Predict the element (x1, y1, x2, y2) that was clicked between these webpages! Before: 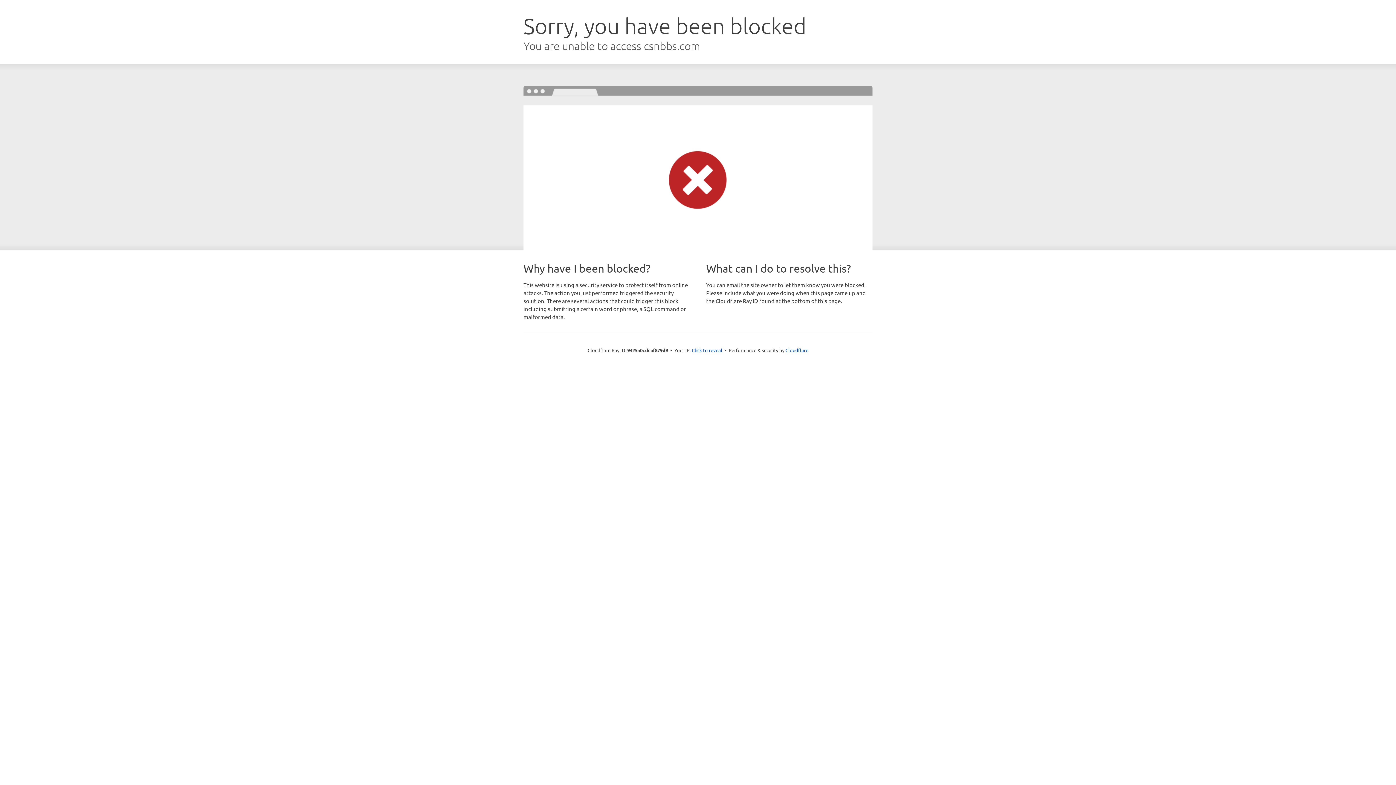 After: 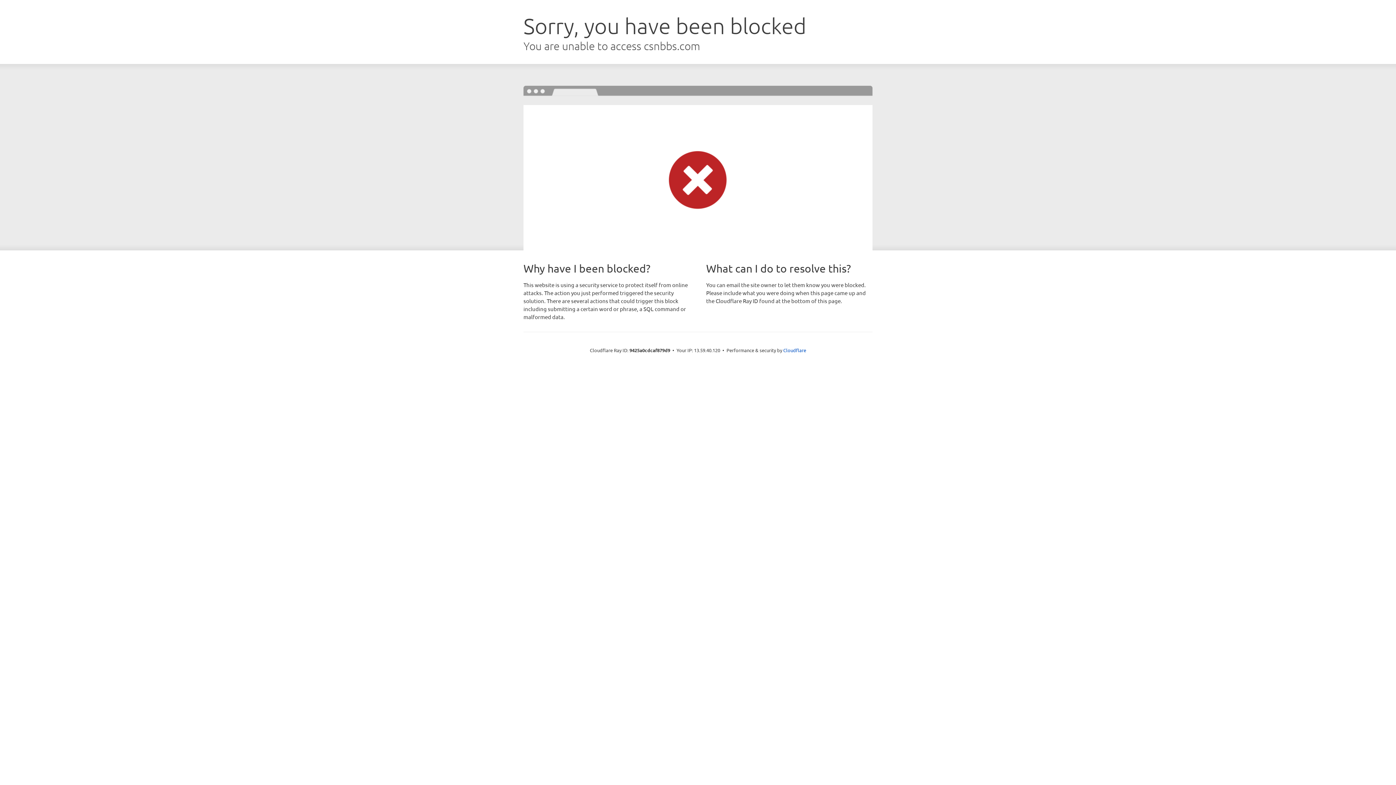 Action: bbox: (692, 346, 722, 353) label: Click to reveal